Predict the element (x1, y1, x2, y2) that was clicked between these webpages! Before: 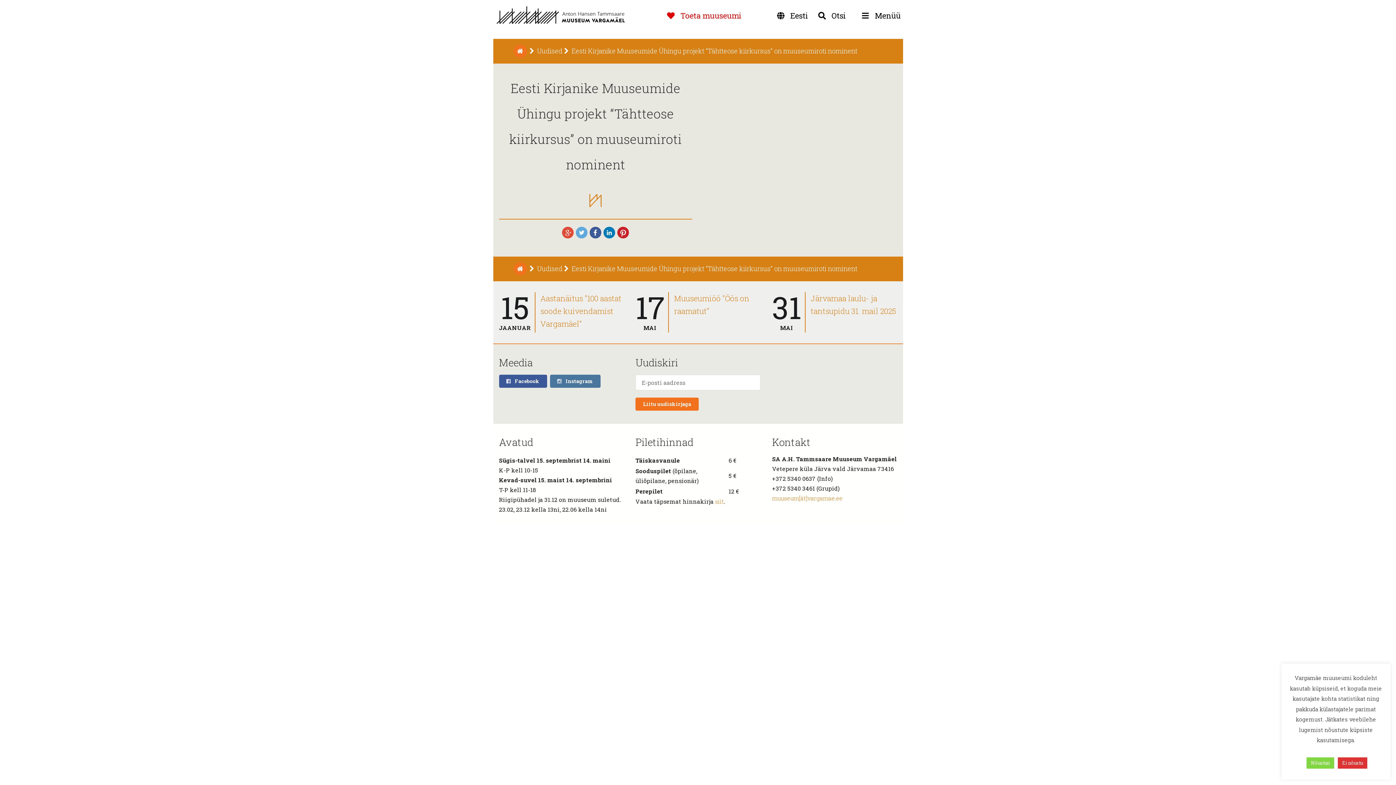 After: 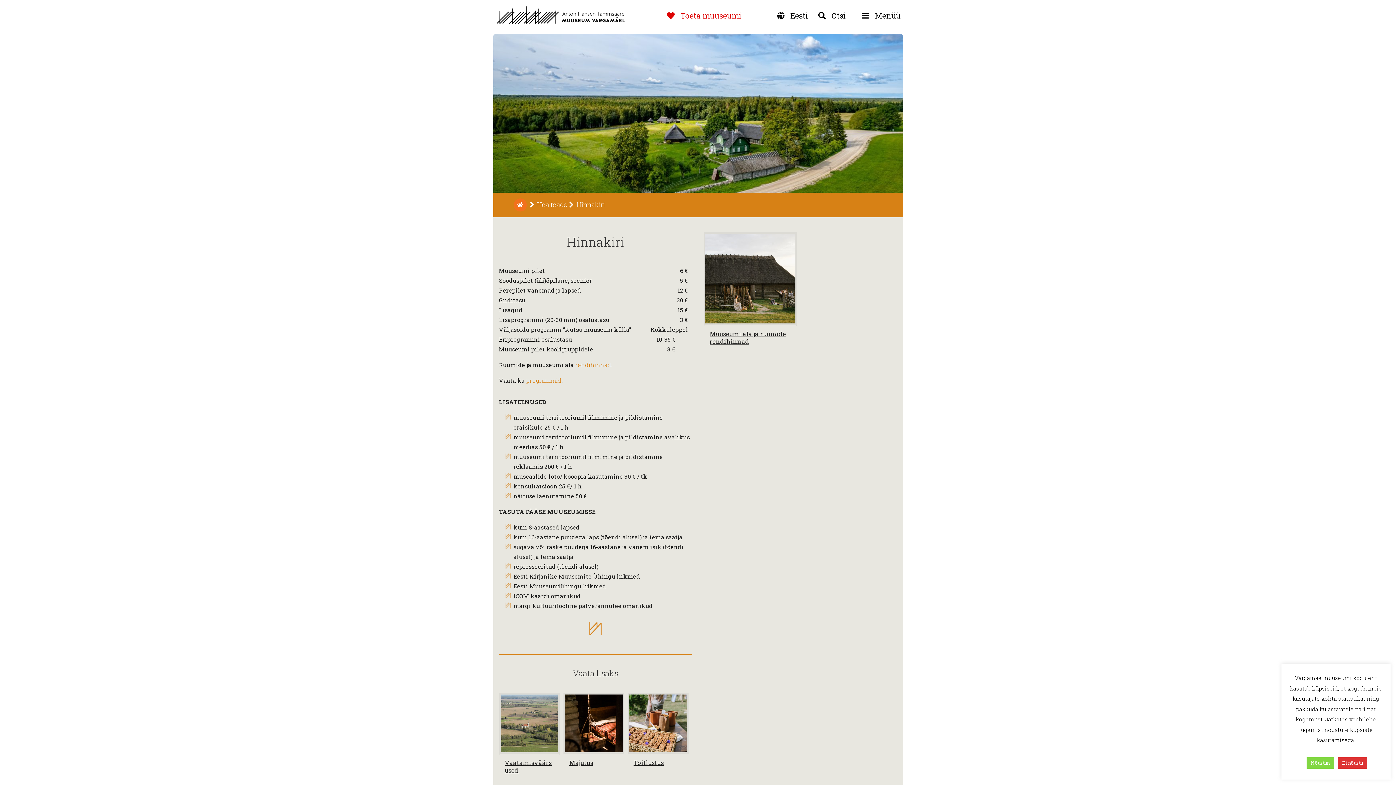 Action: bbox: (635, 434, 693, 449) label: Piletihinnad